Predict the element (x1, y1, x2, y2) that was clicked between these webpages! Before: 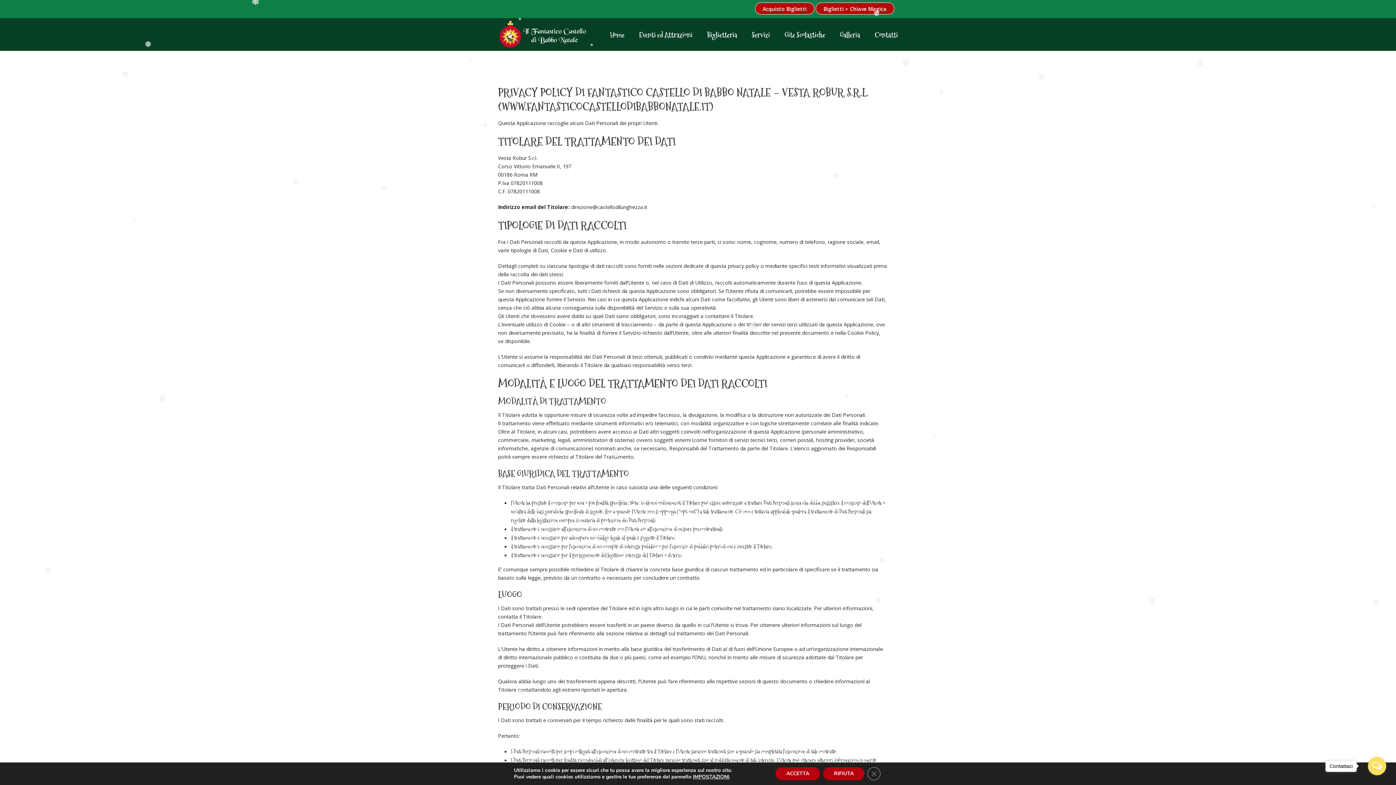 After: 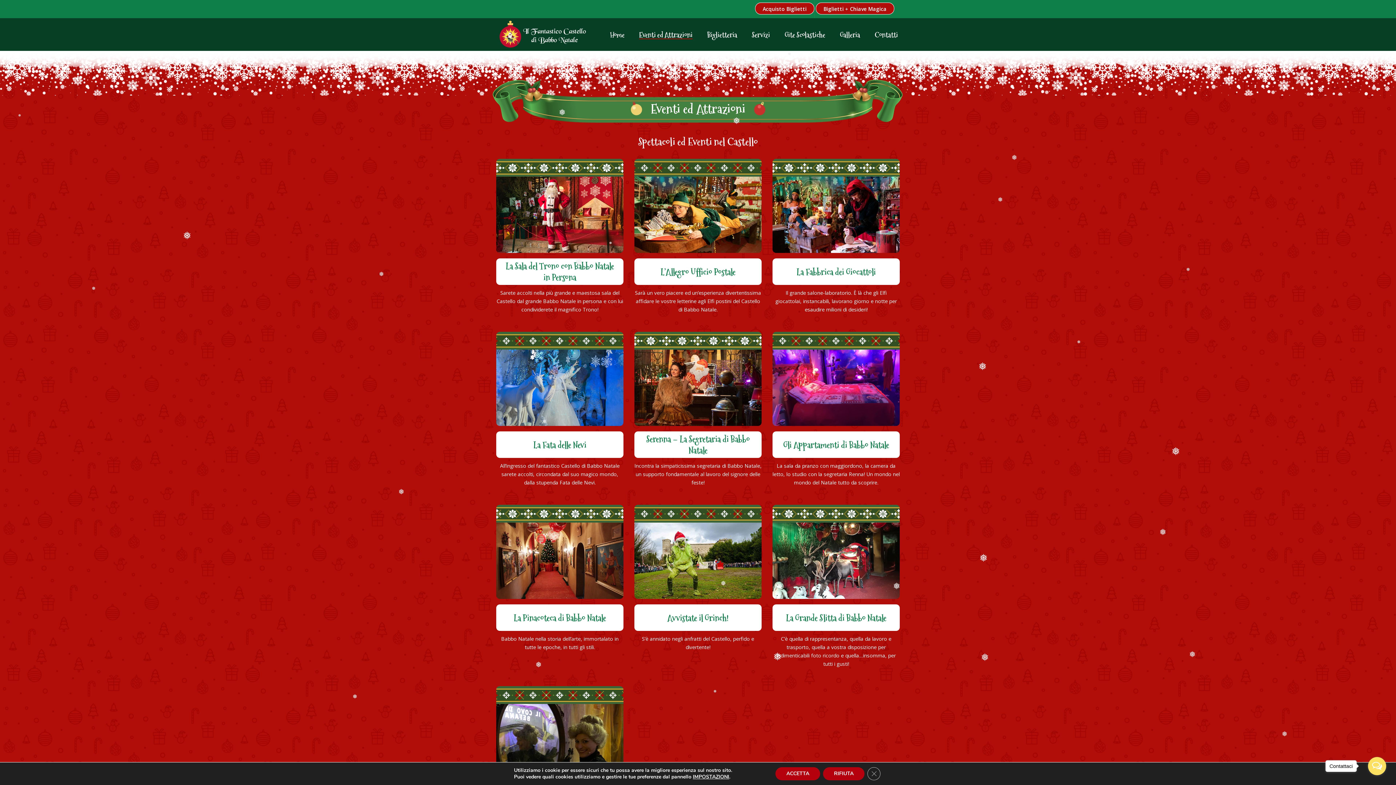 Action: label: Eventi ed Attrazioni bbox: (632, 30, 700, 39)